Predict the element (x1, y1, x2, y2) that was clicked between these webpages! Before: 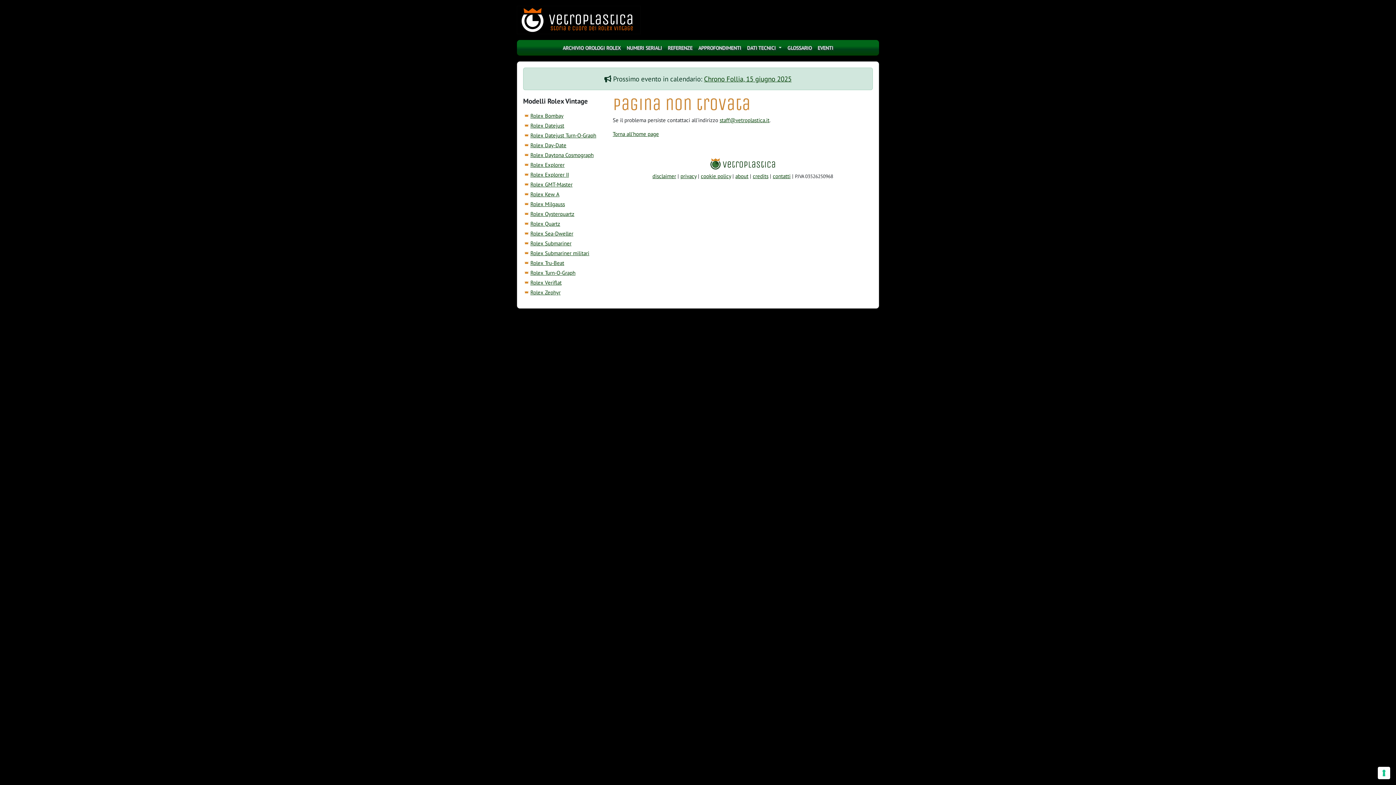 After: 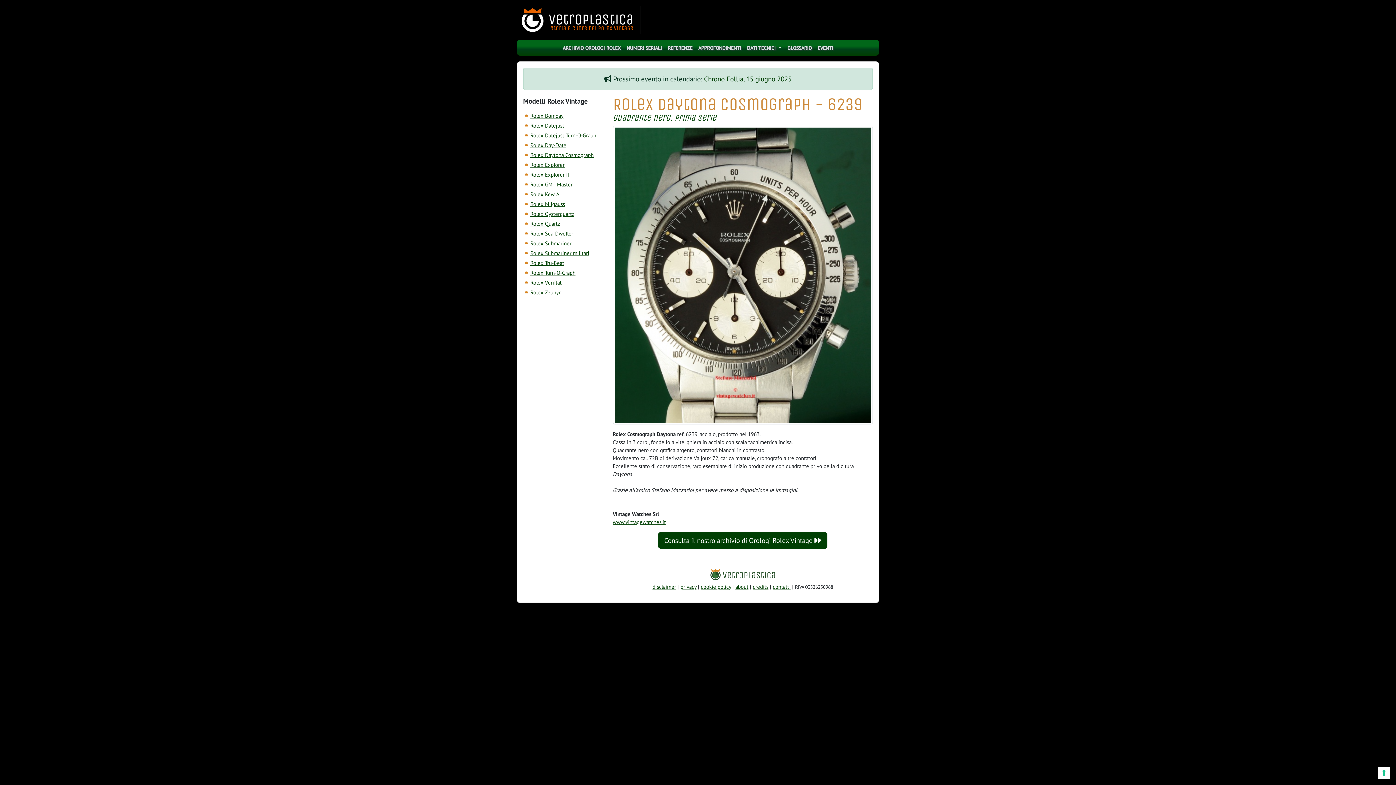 Action: label: Torna all'home page bbox: (612, 130, 659, 137)